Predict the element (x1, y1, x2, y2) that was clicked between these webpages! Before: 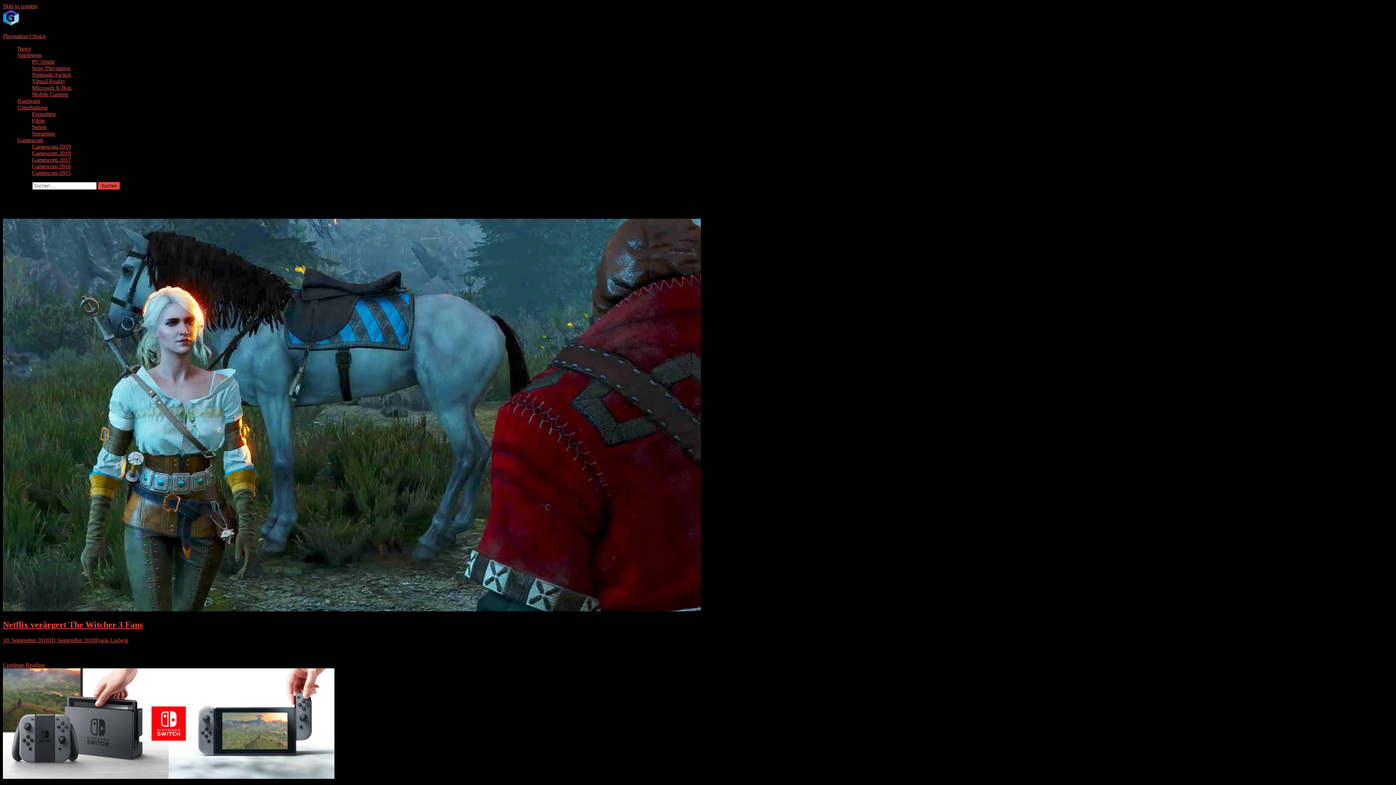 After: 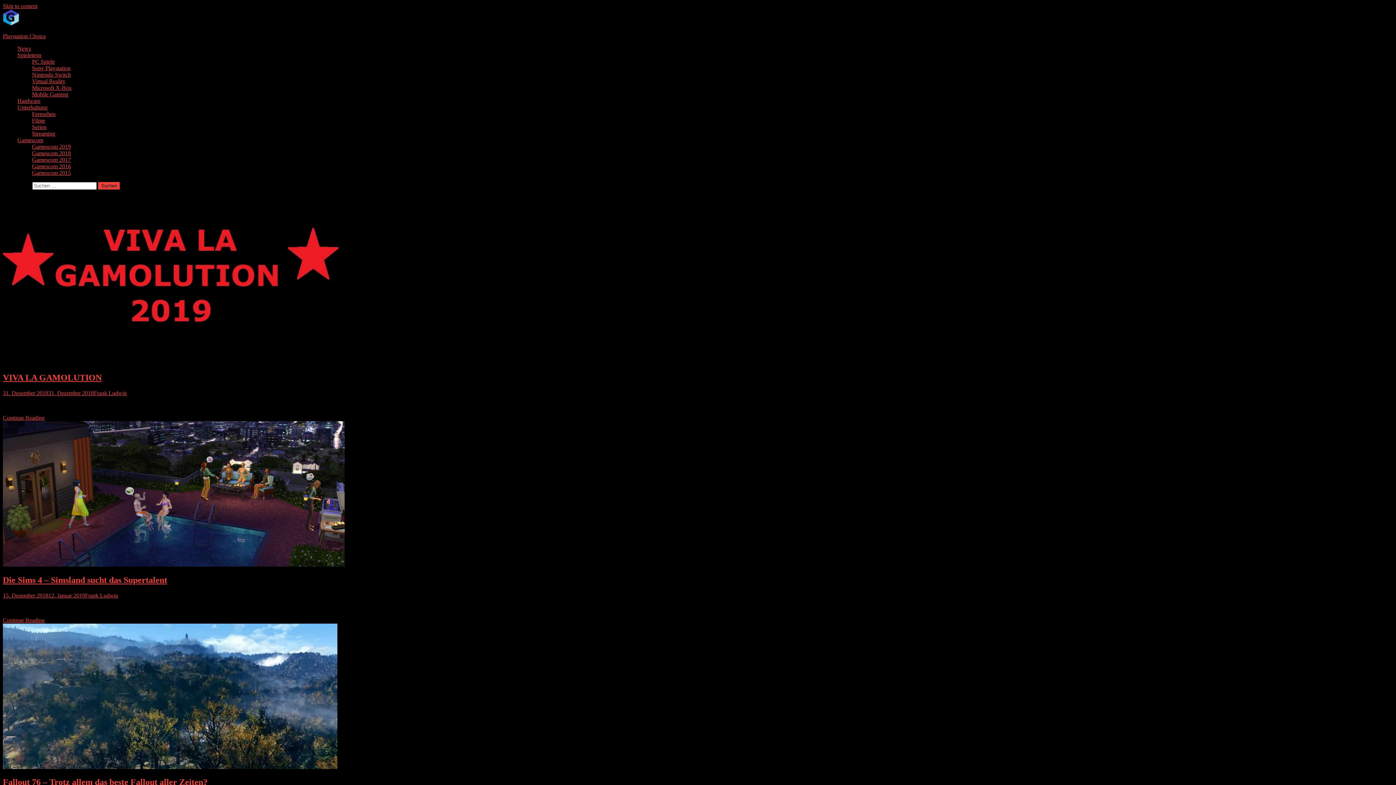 Action: label: Spieletests bbox: (17, 52, 41, 58)